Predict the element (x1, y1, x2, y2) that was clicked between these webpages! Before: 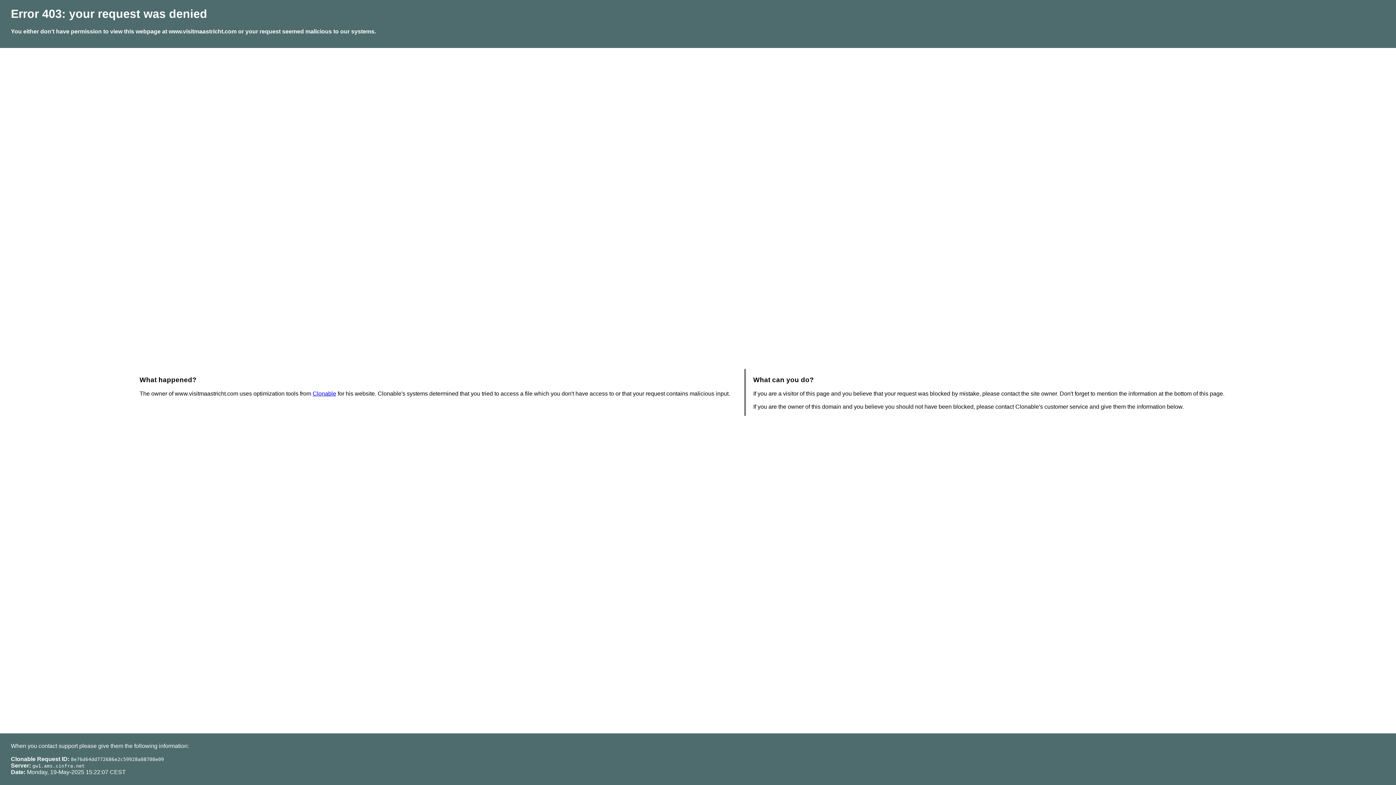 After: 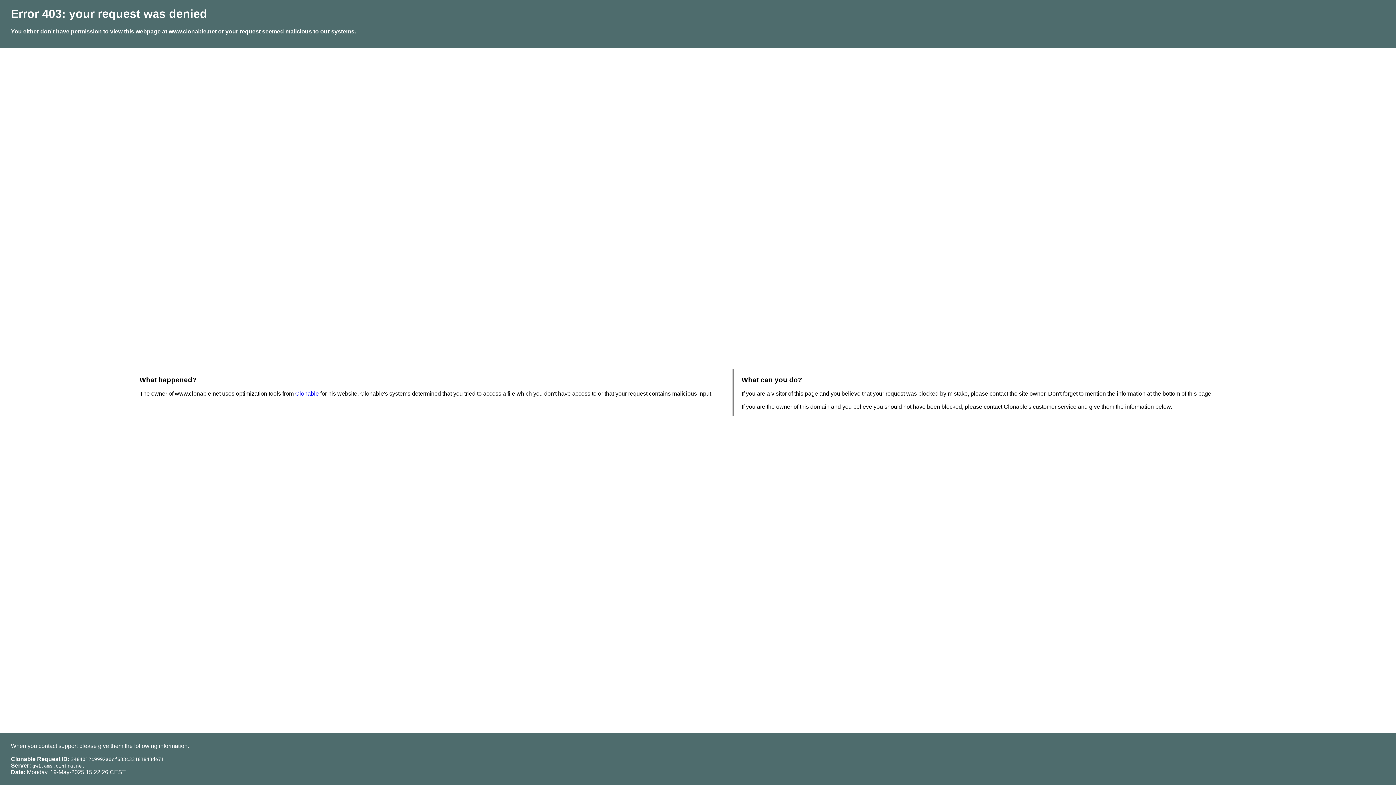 Action: bbox: (312, 390, 336, 396) label: Clonable